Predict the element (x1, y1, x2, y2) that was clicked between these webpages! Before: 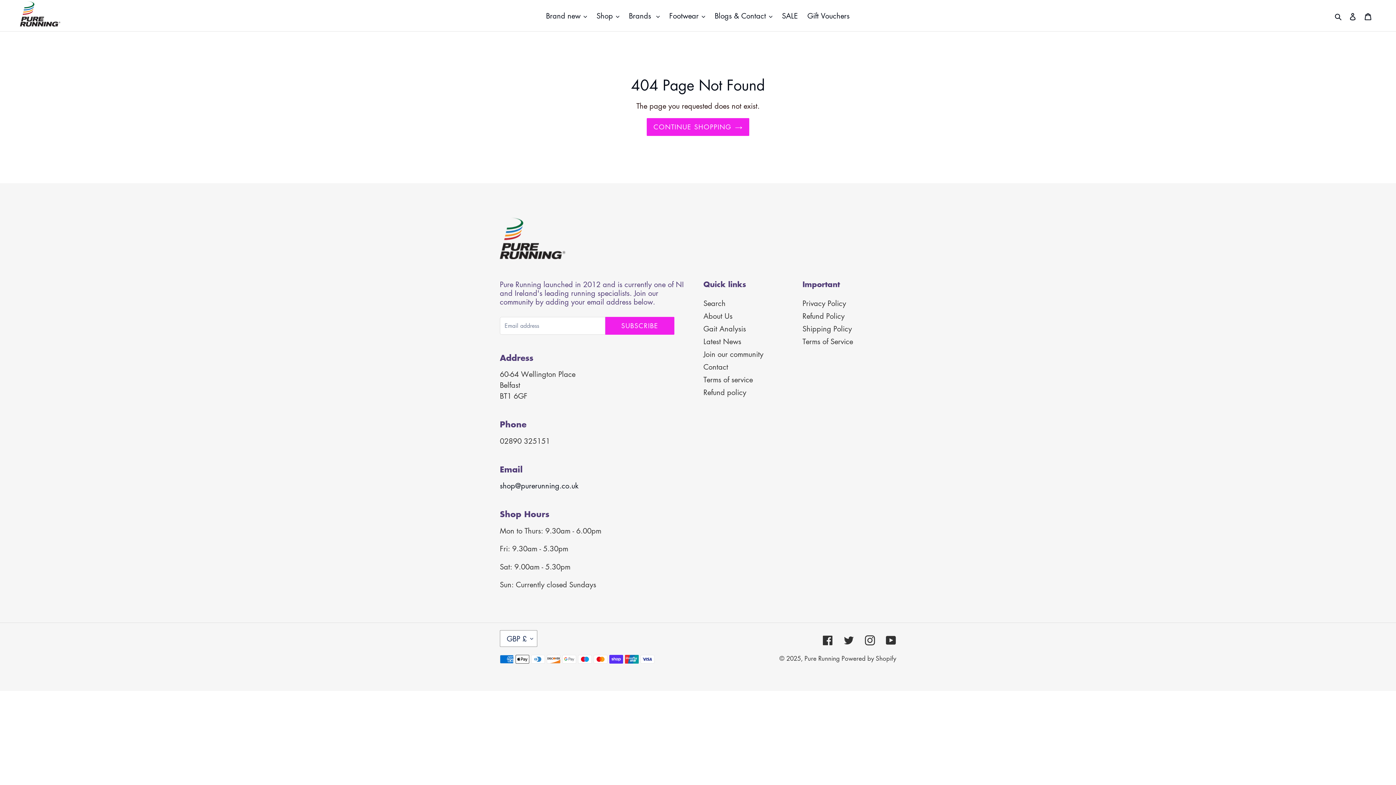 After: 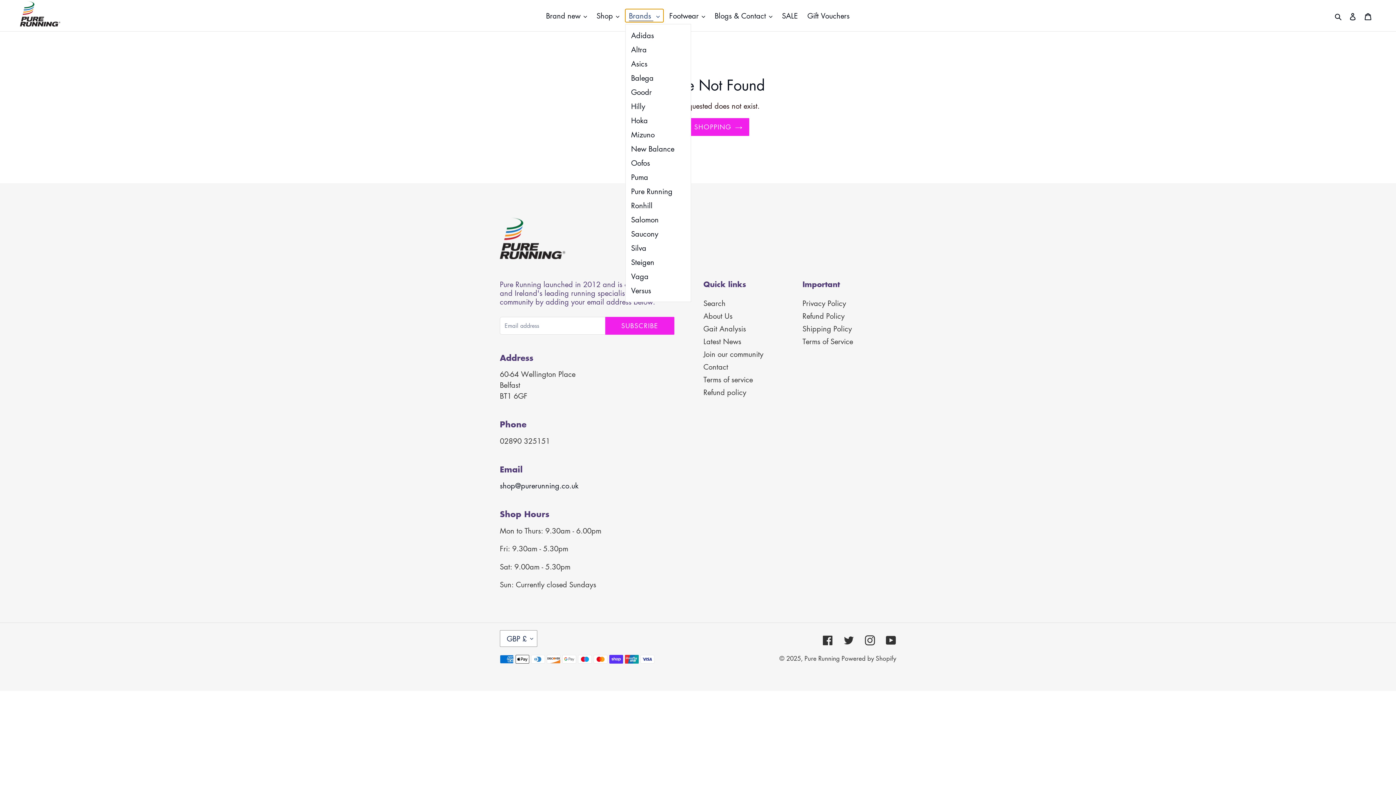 Action: bbox: (625, 9, 663, 22) label: Brands 